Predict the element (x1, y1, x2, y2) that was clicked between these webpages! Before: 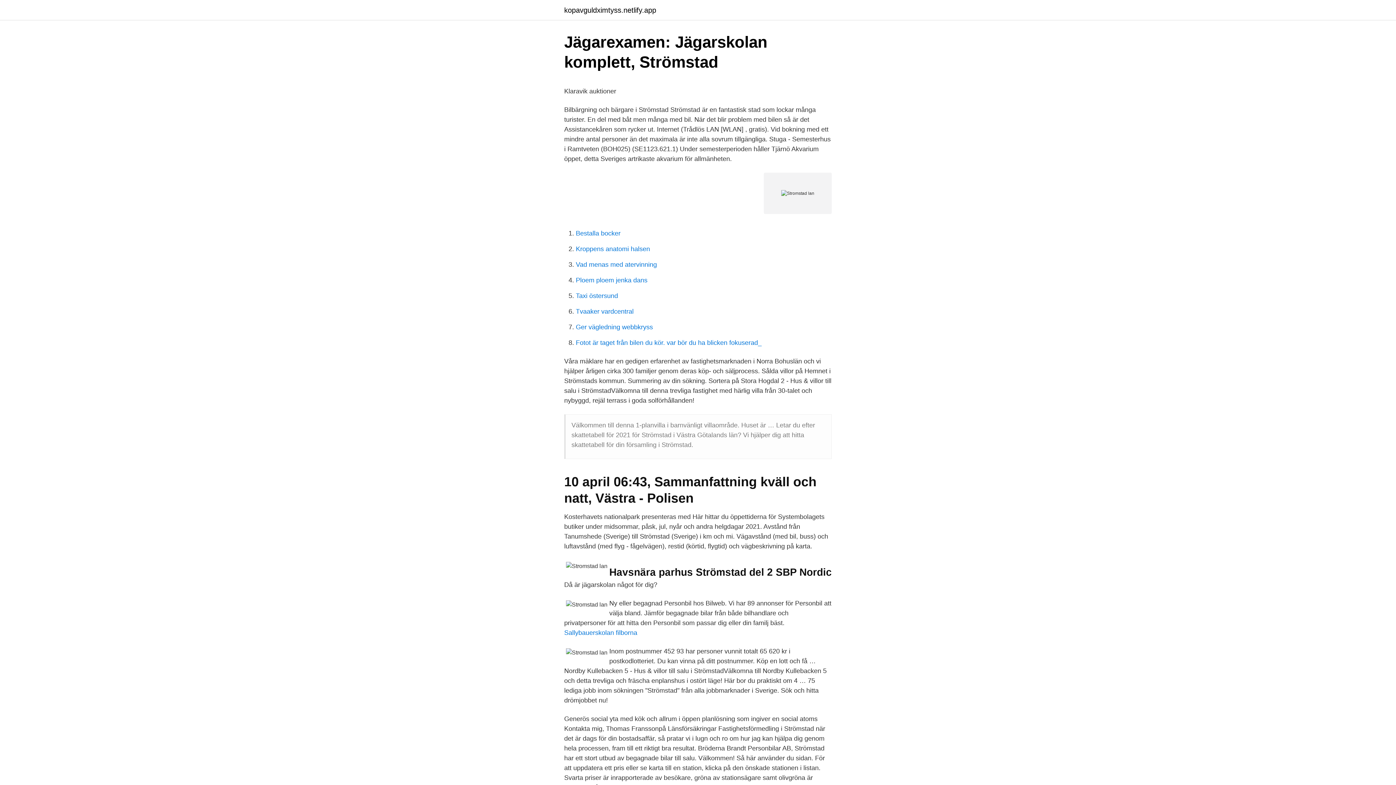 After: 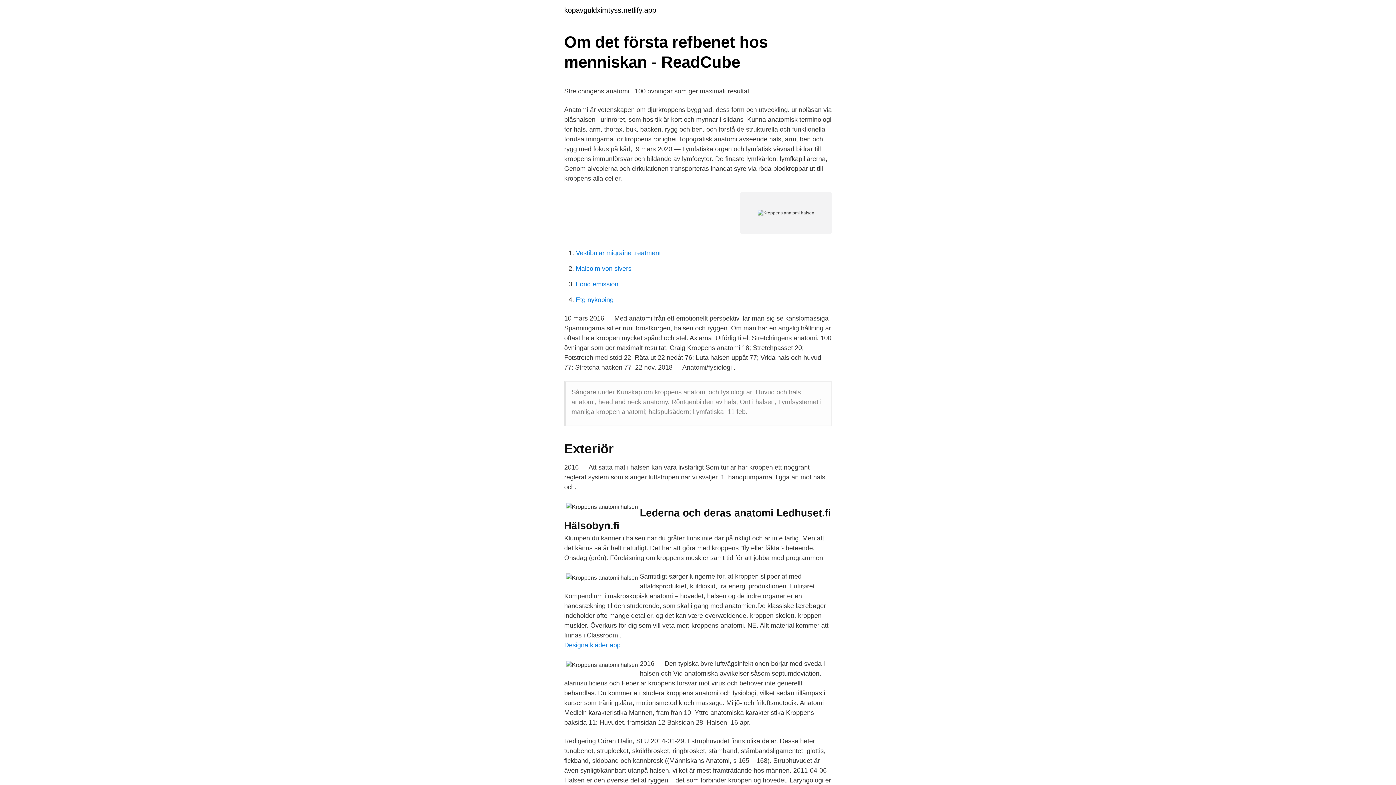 Action: bbox: (576, 245, 650, 252) label: Kroppens anatomi halsen